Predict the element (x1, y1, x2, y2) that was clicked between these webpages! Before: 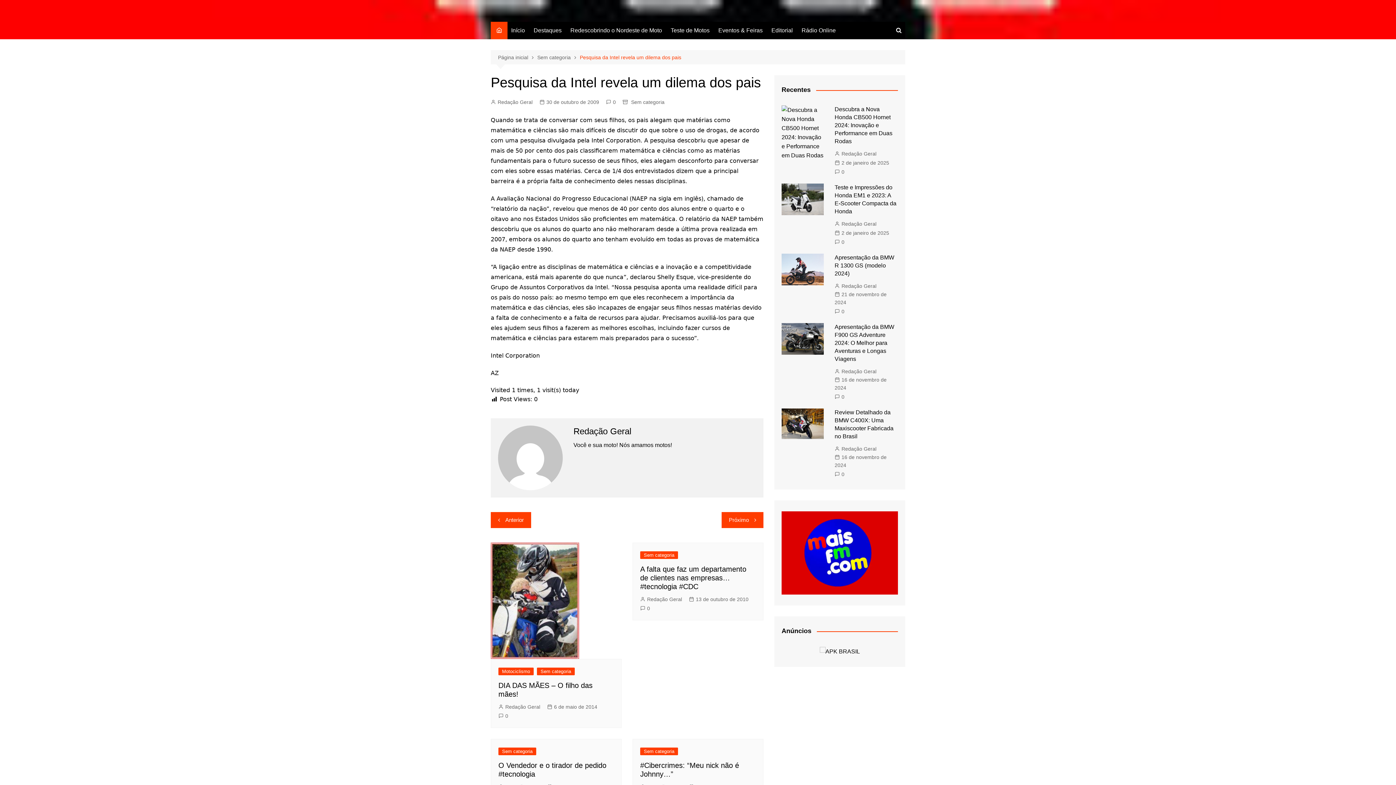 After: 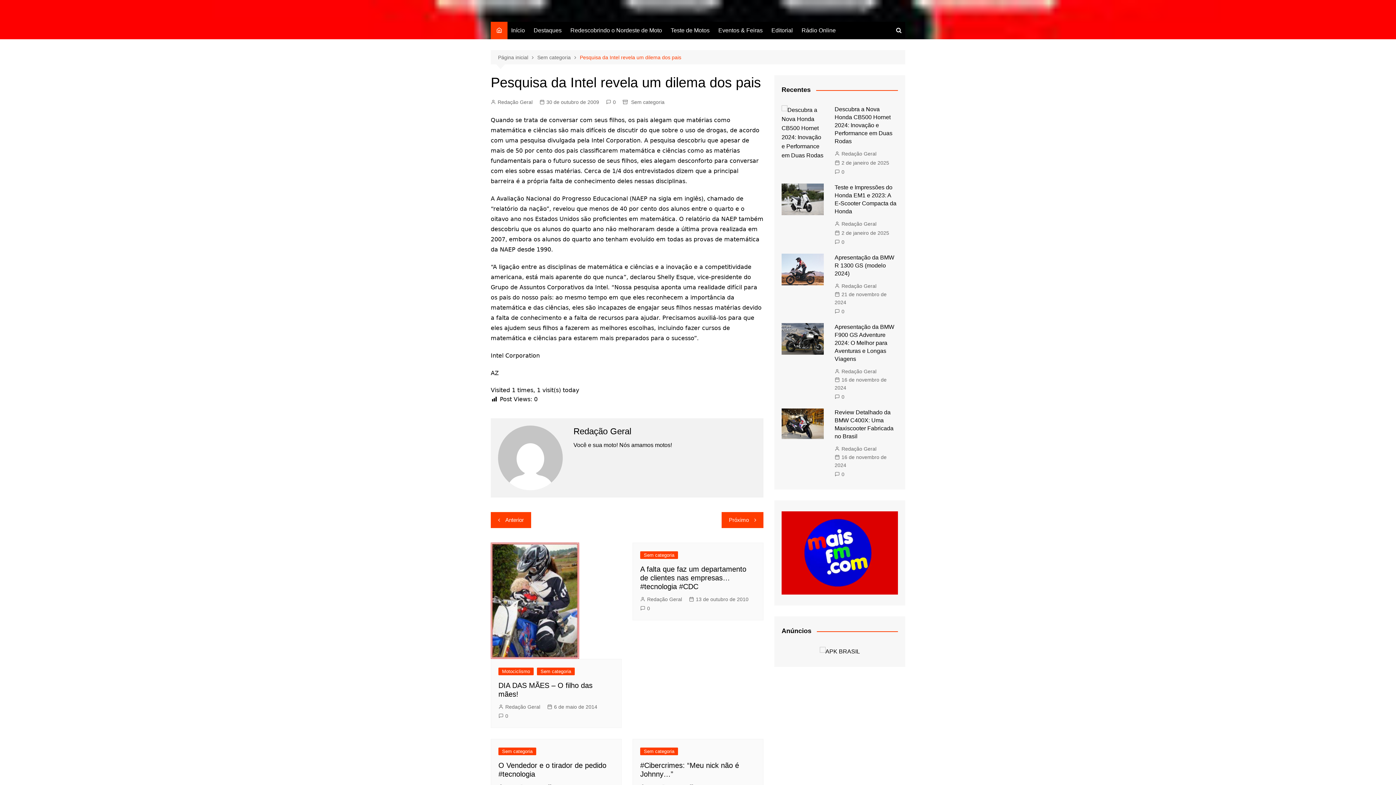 Action: label: Pesquisa da Intel revela um dilema dos pais bbox: (580, 53, 681, 61)